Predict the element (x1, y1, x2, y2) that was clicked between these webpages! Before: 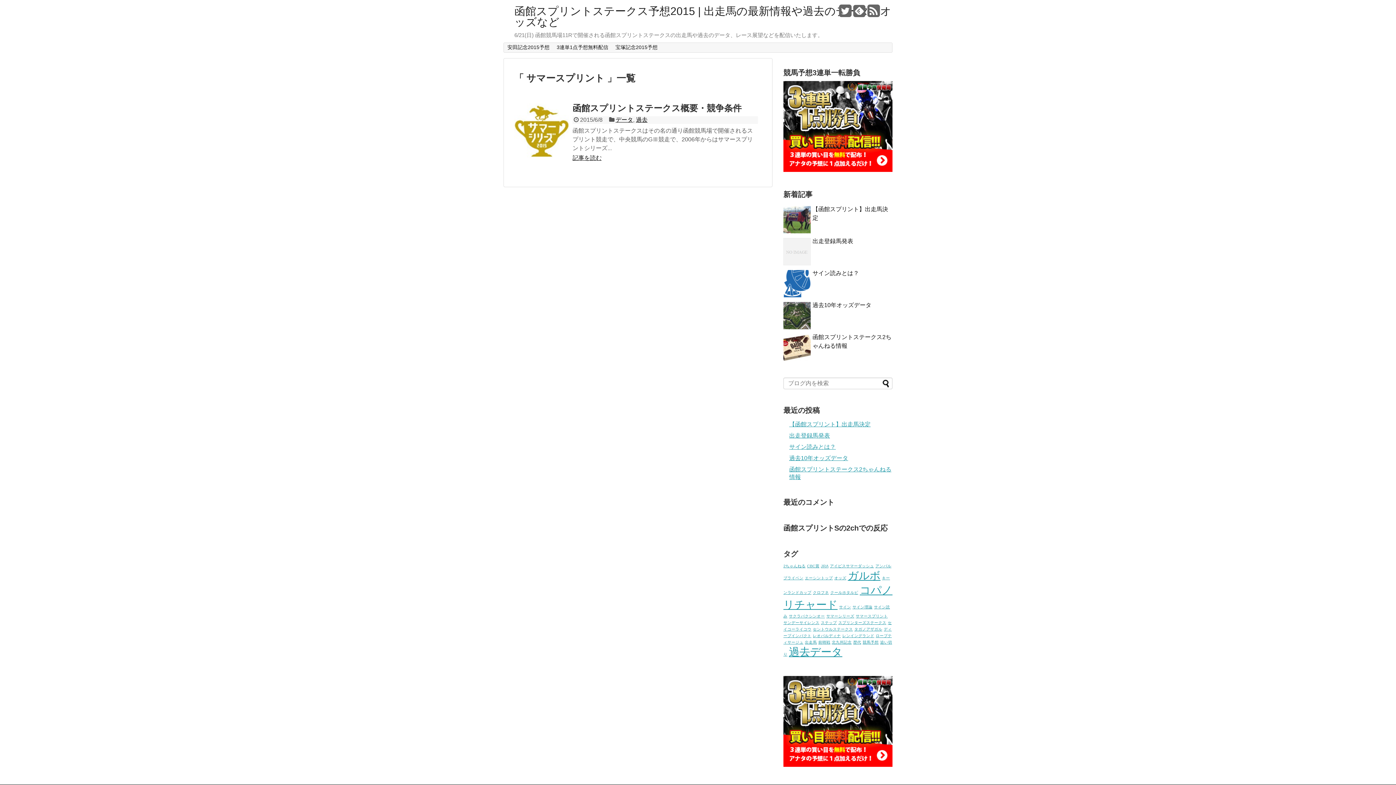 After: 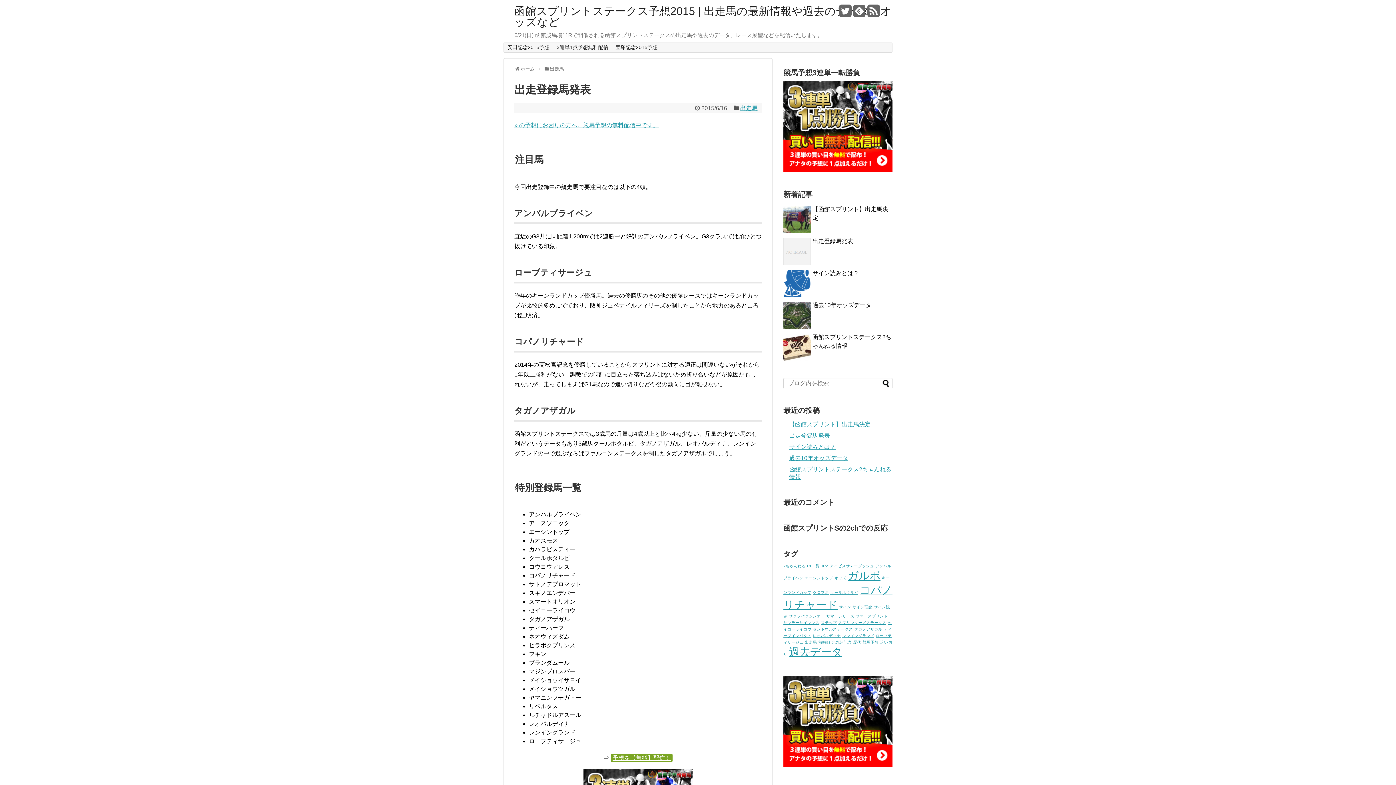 Action: bbox: (789, 432, 830, 438) label: 出走登録馬発表